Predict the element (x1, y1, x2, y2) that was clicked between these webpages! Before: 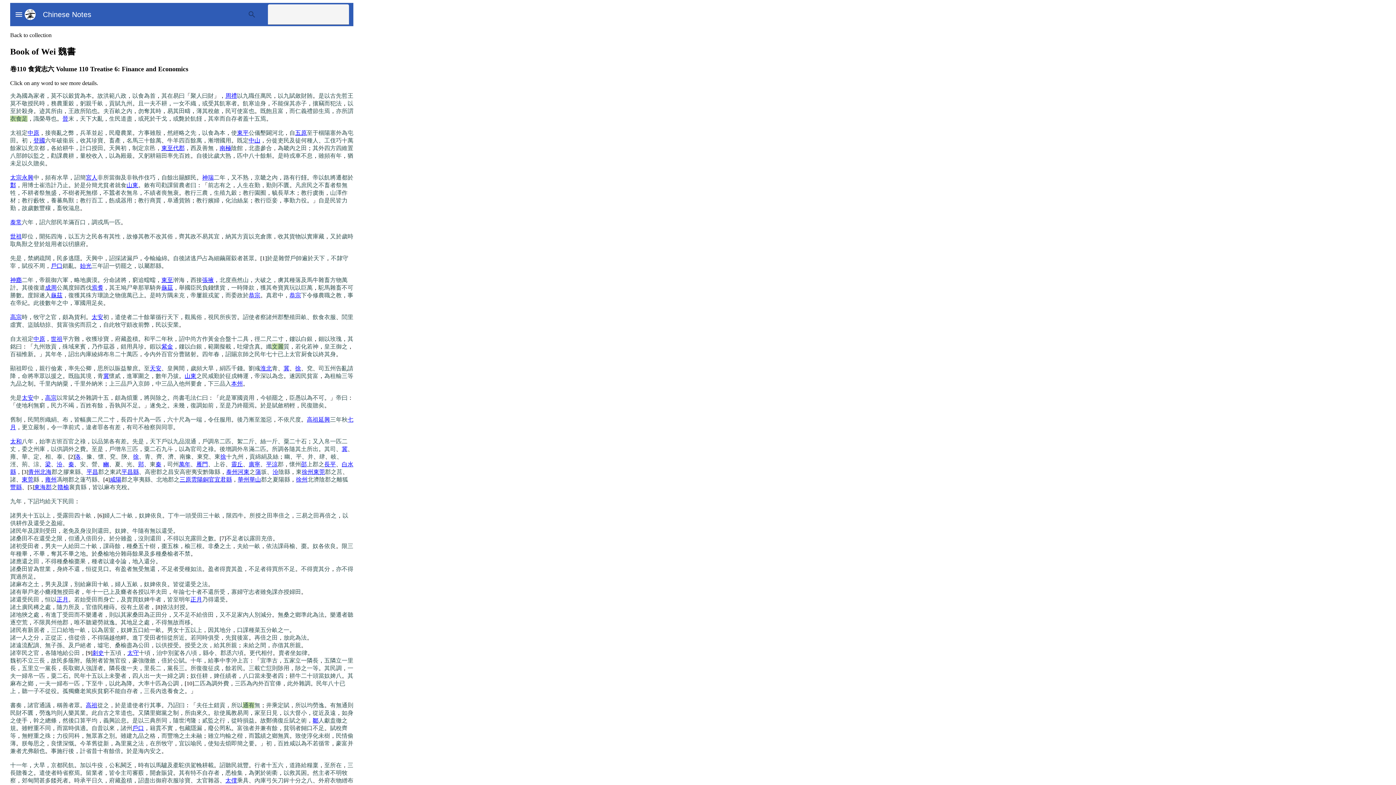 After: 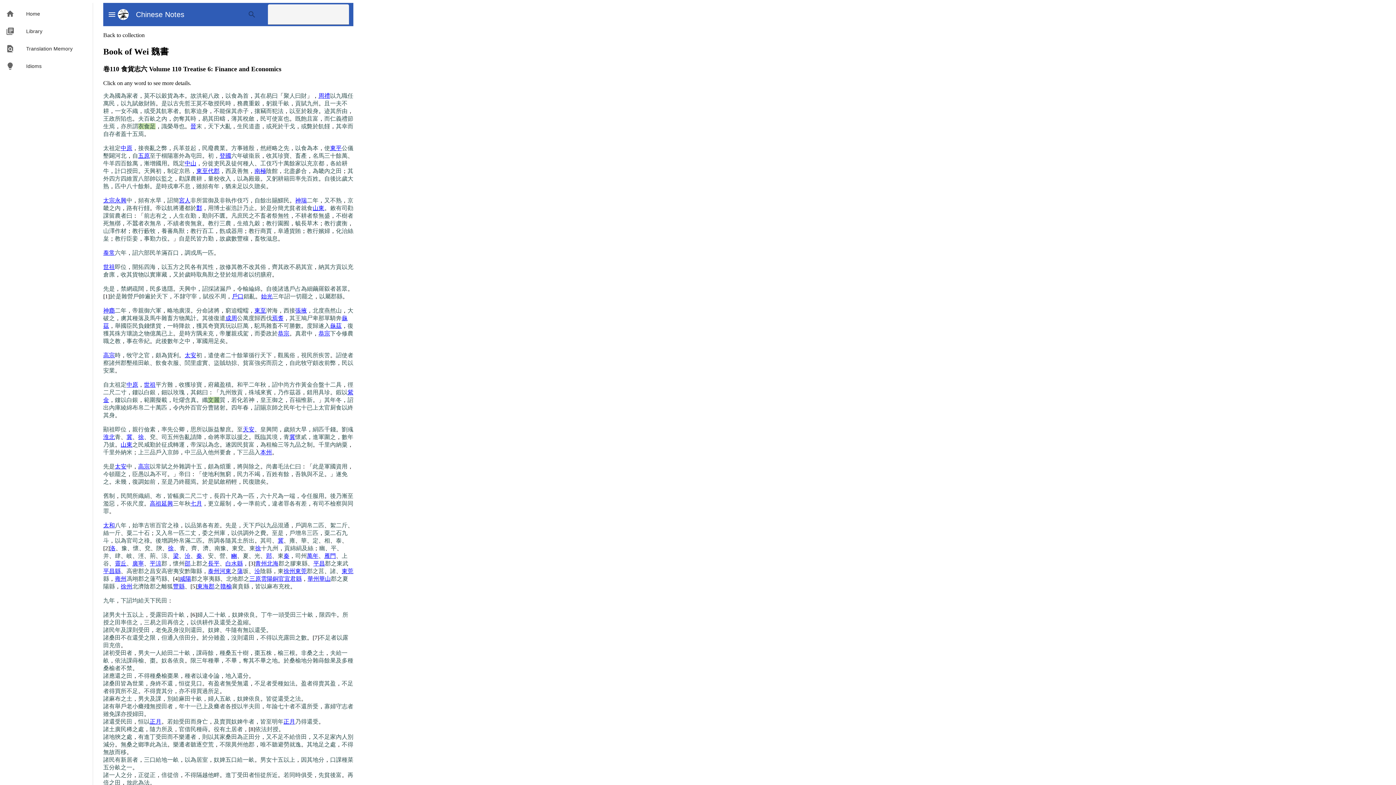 Action: bbox: (14, 10, 23, 18) label: menu